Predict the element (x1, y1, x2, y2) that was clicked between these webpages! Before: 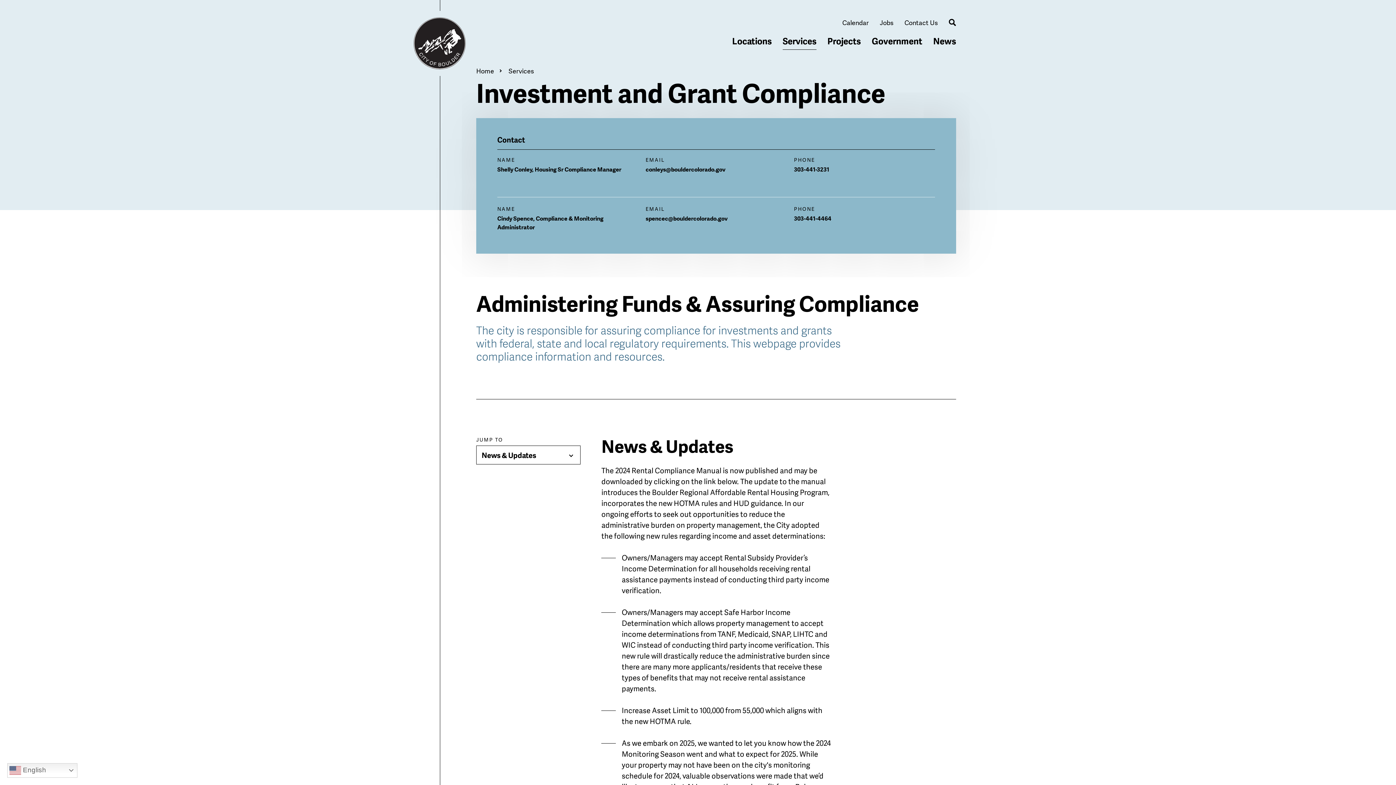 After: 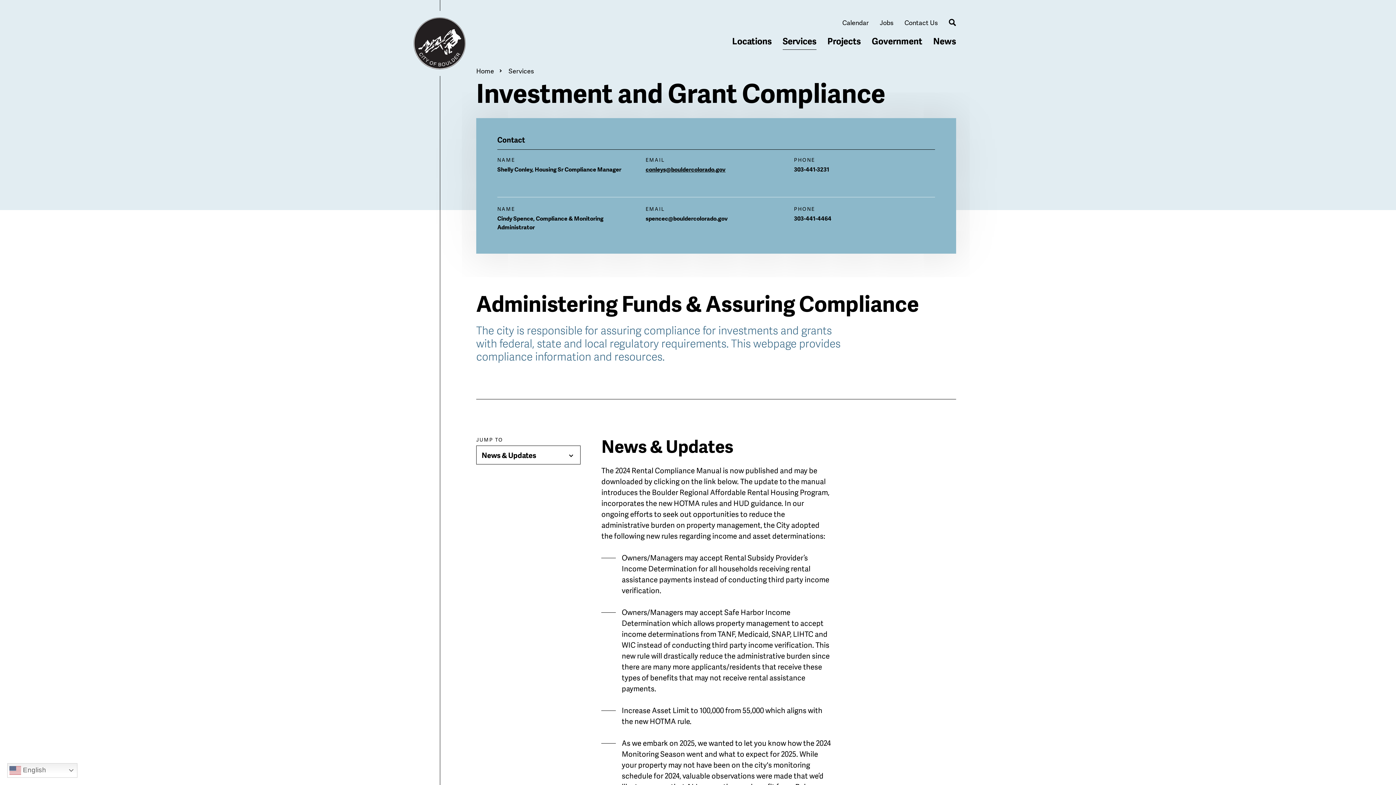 Action: bbox: (645, 165, 725, 173) label: conleys@bouldercolorado.gov